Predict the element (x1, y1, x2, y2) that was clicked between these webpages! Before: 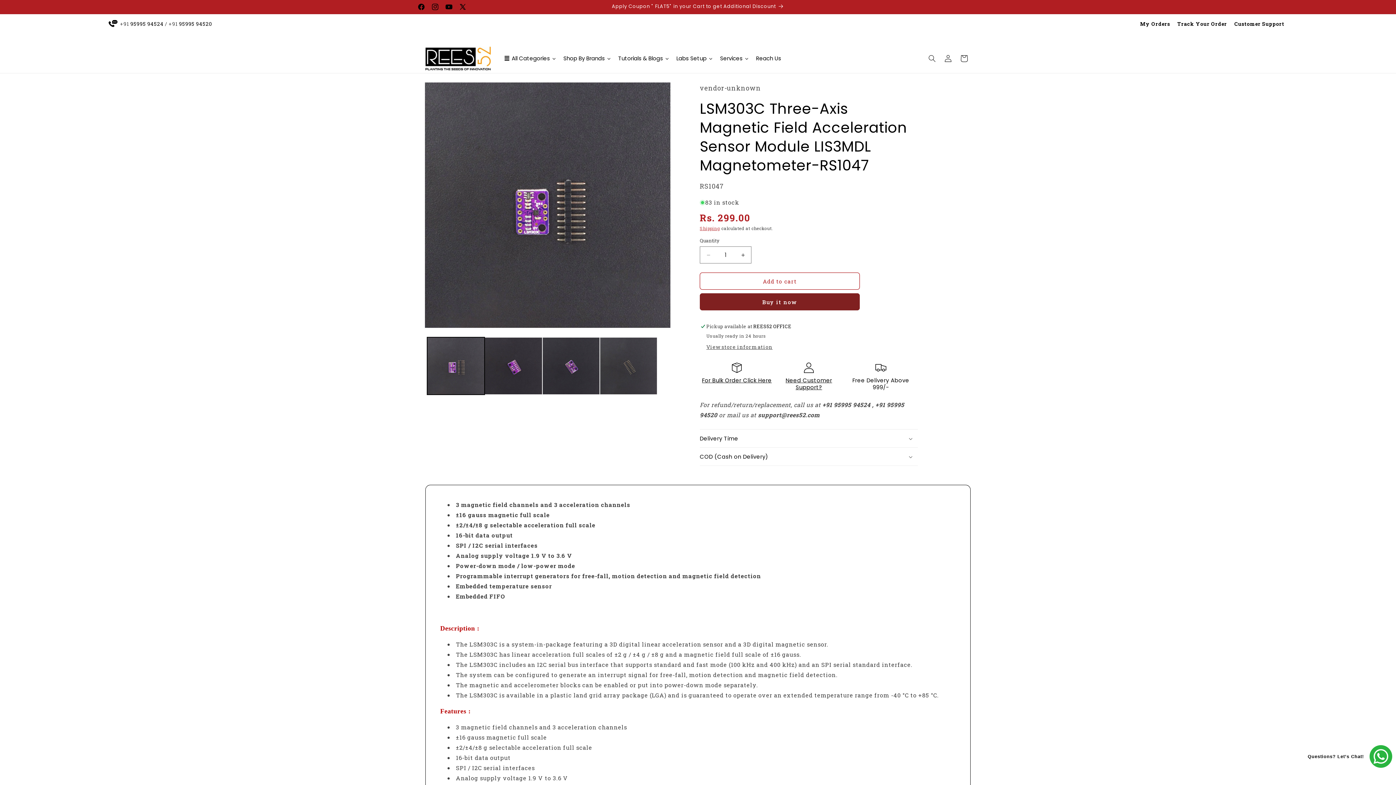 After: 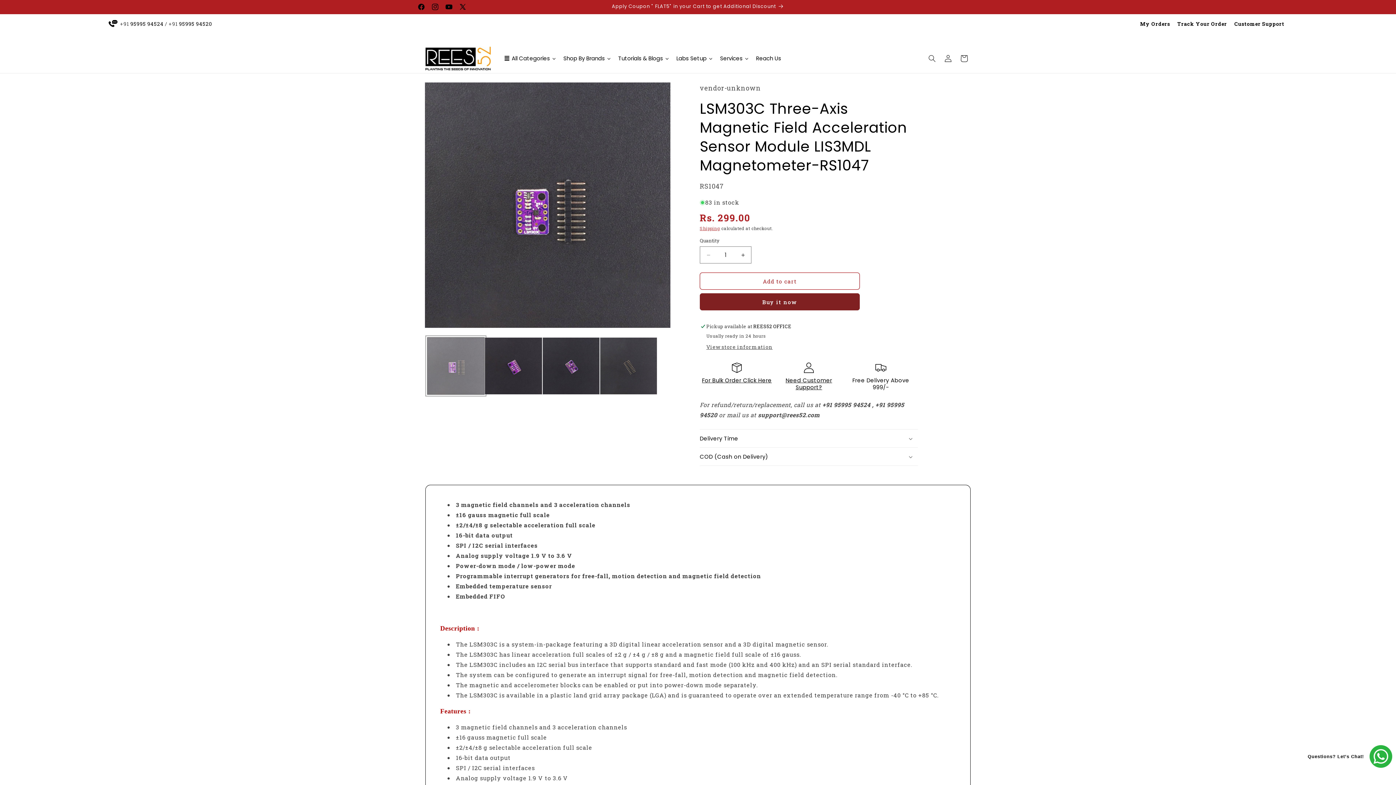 Action: bbox: (427, 337, 484, 395) label: Load image 1 in gallery view